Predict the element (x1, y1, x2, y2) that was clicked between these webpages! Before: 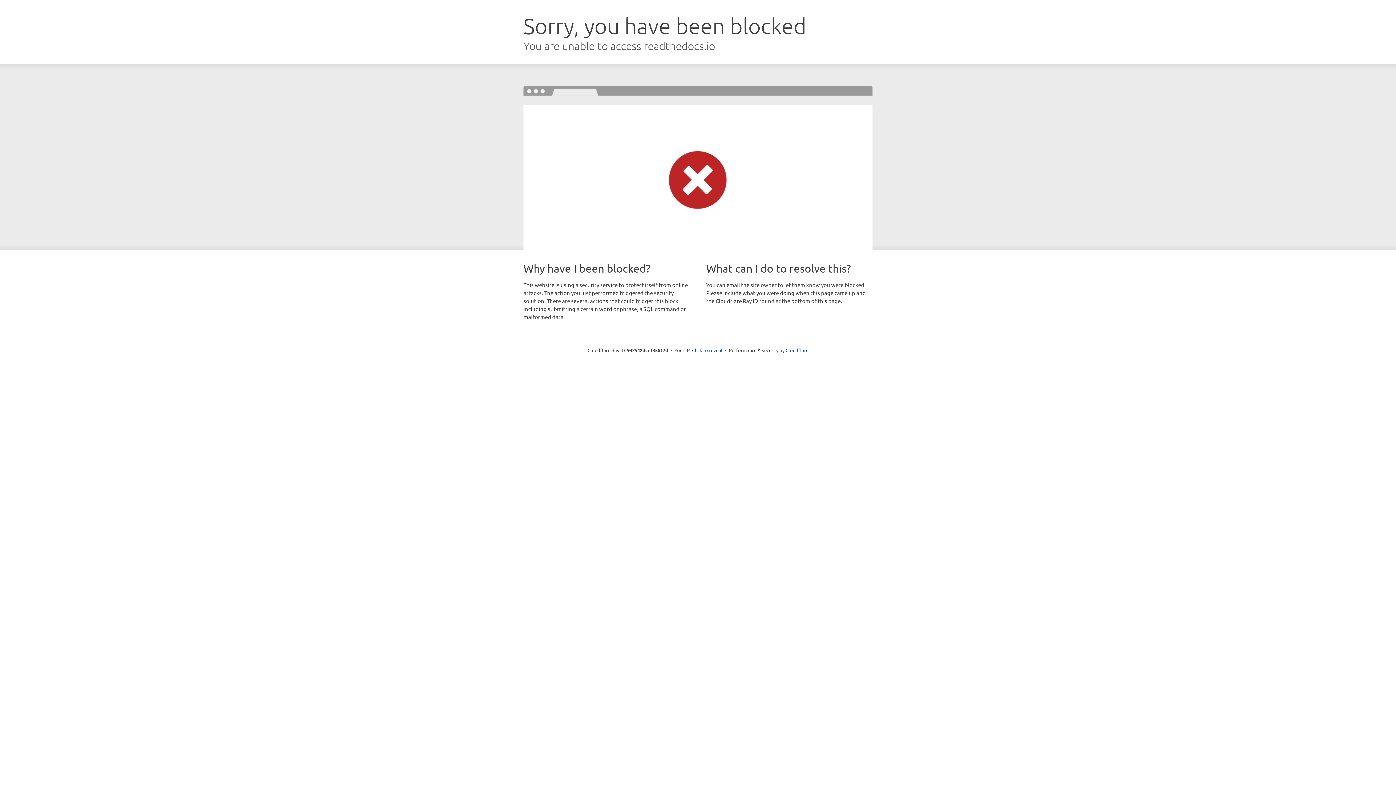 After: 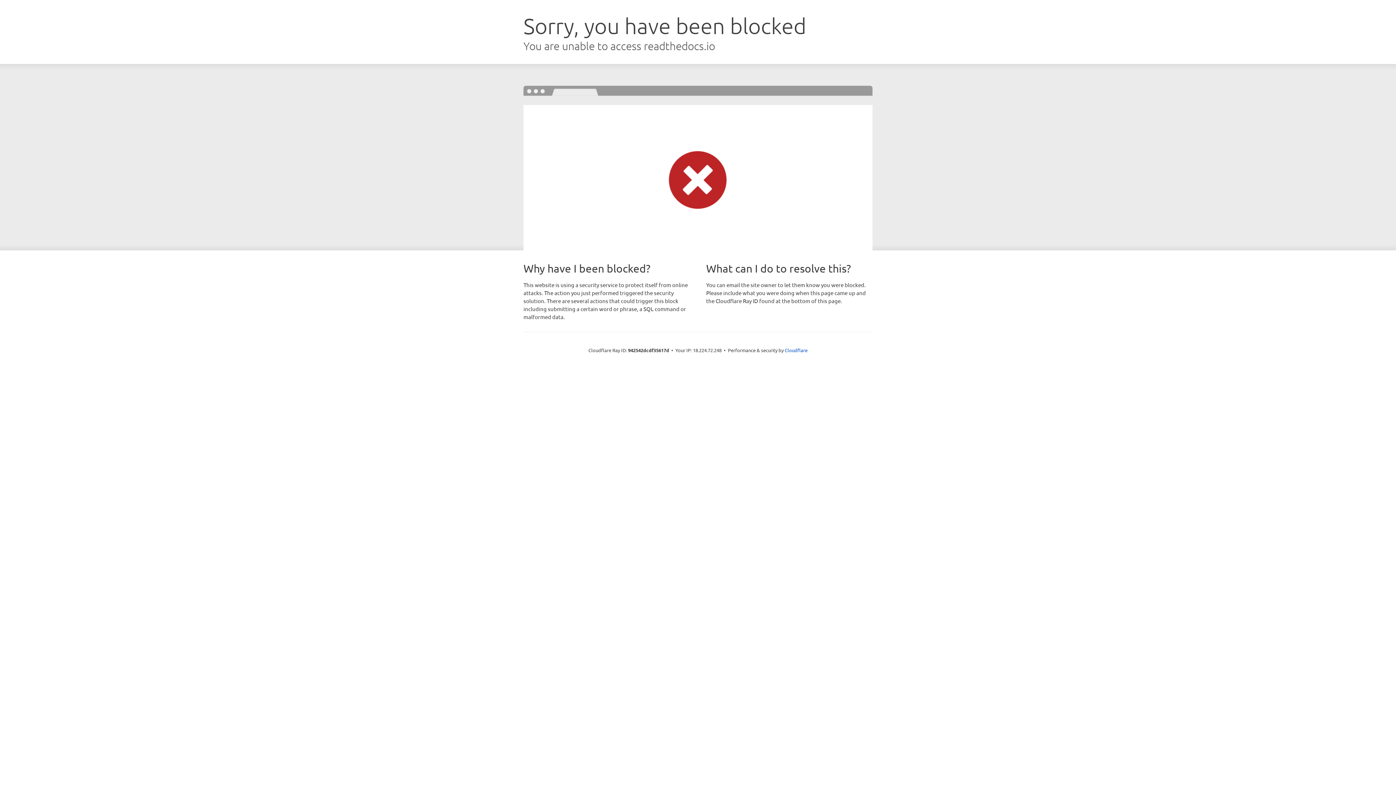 Action: label: Click to reveal bbox: (692, 346, 722, 353)